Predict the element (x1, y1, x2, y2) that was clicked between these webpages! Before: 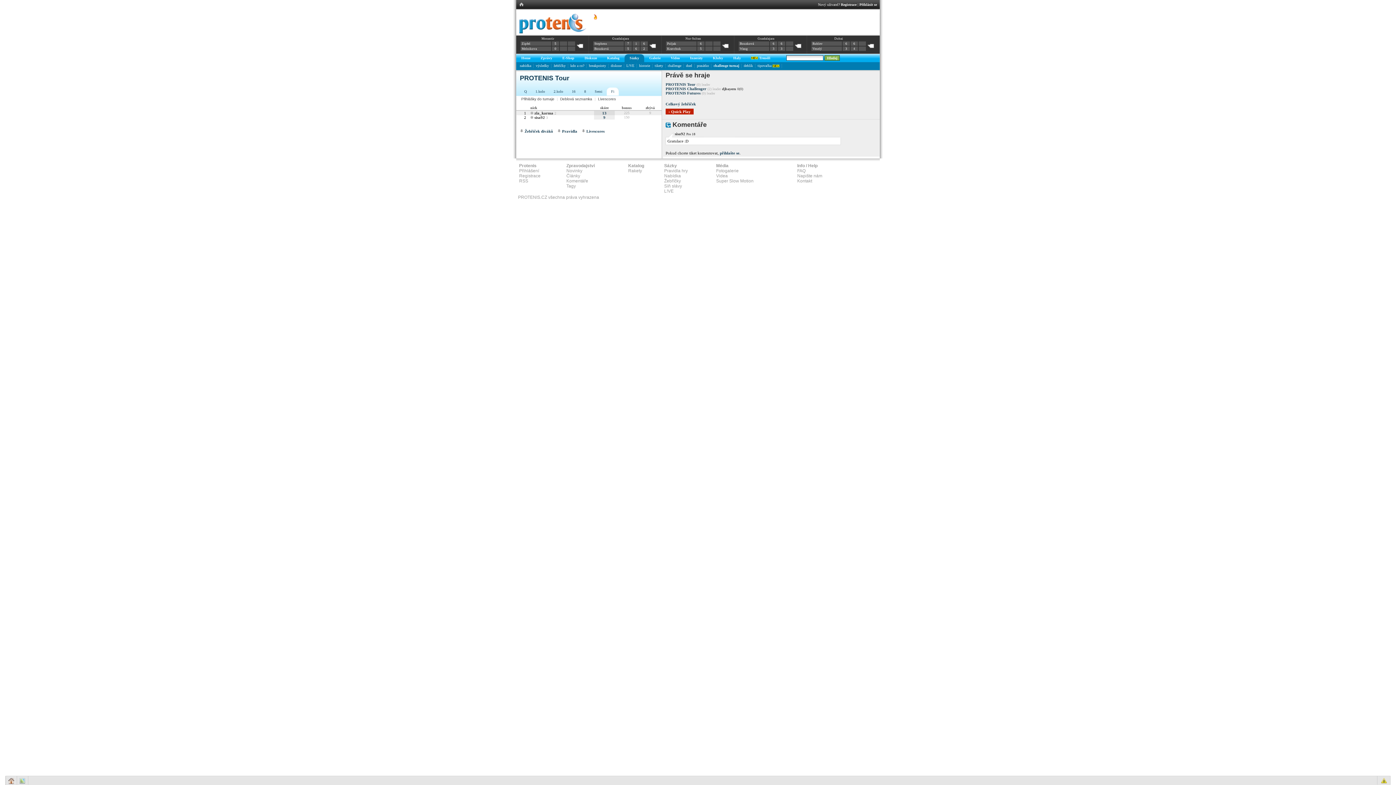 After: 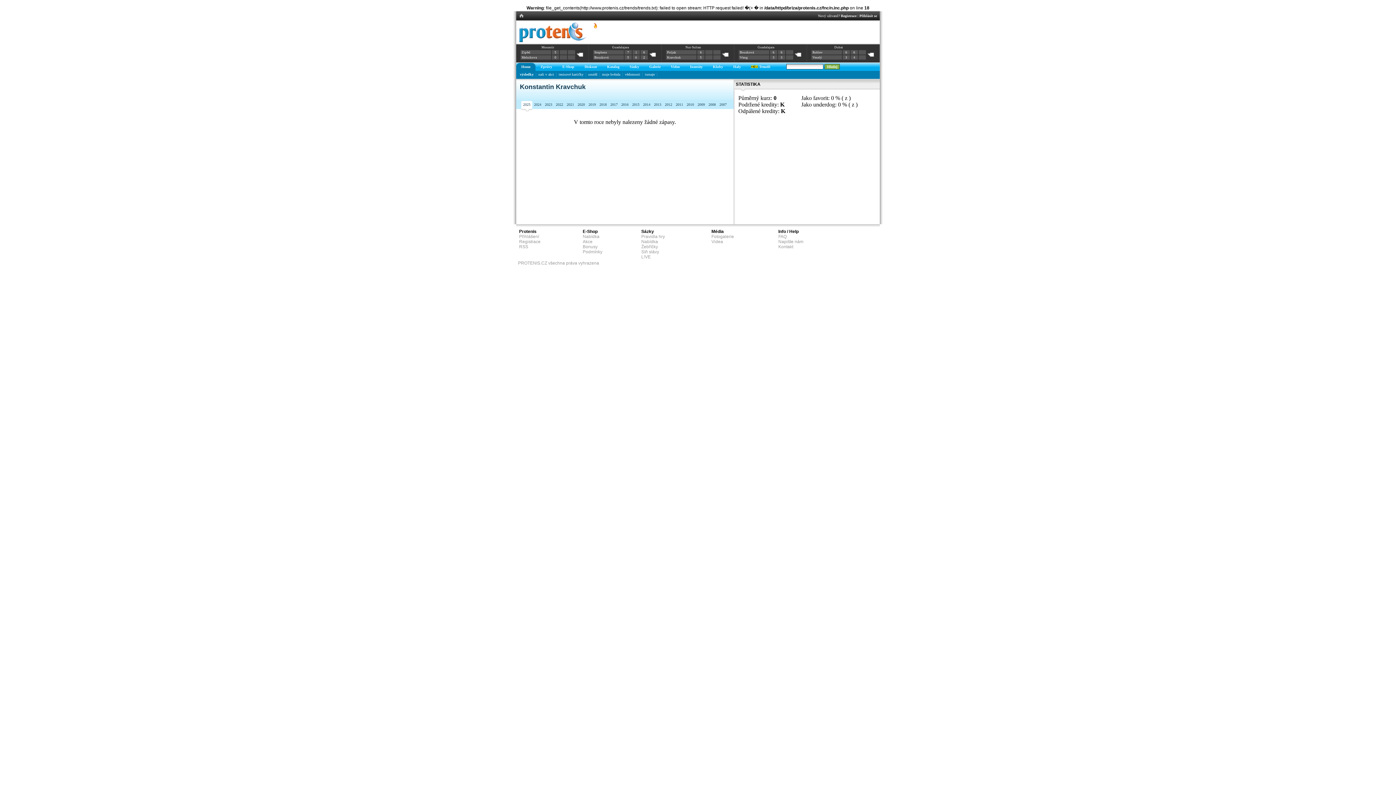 Action: bbox: (667, 46, 681, 50) label: Kravchuk